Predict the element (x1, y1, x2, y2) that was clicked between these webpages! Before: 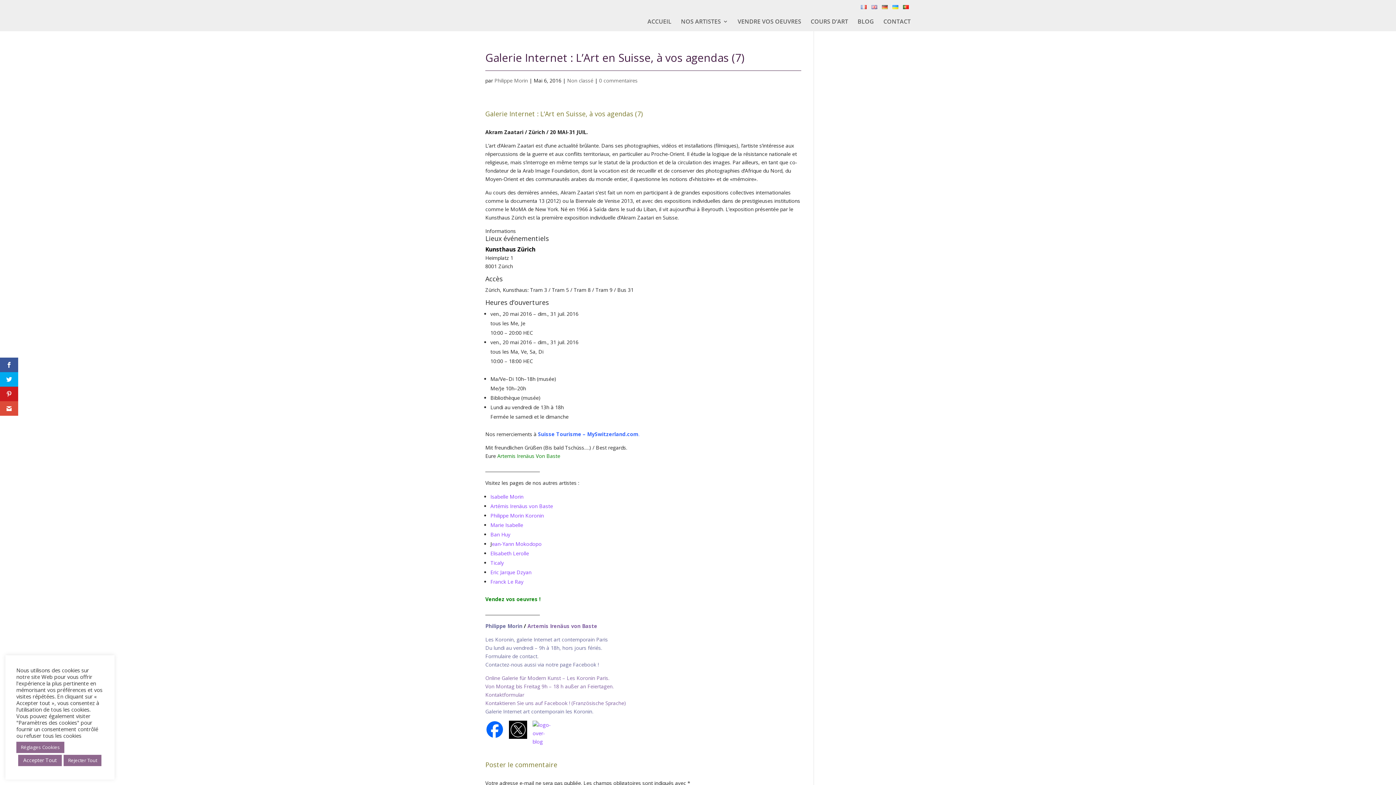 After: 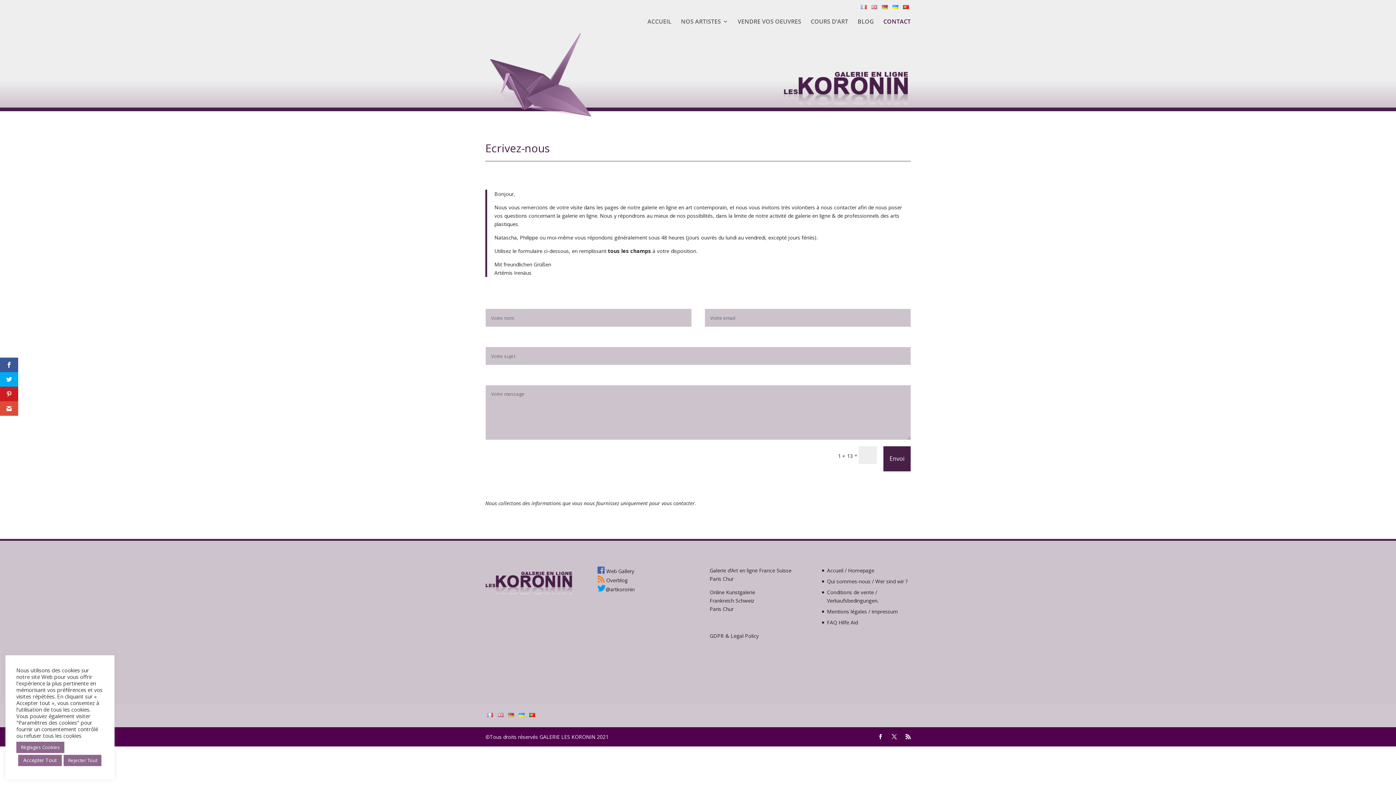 Action: label: CONTACT bbox: (883, 18, 910, 31)